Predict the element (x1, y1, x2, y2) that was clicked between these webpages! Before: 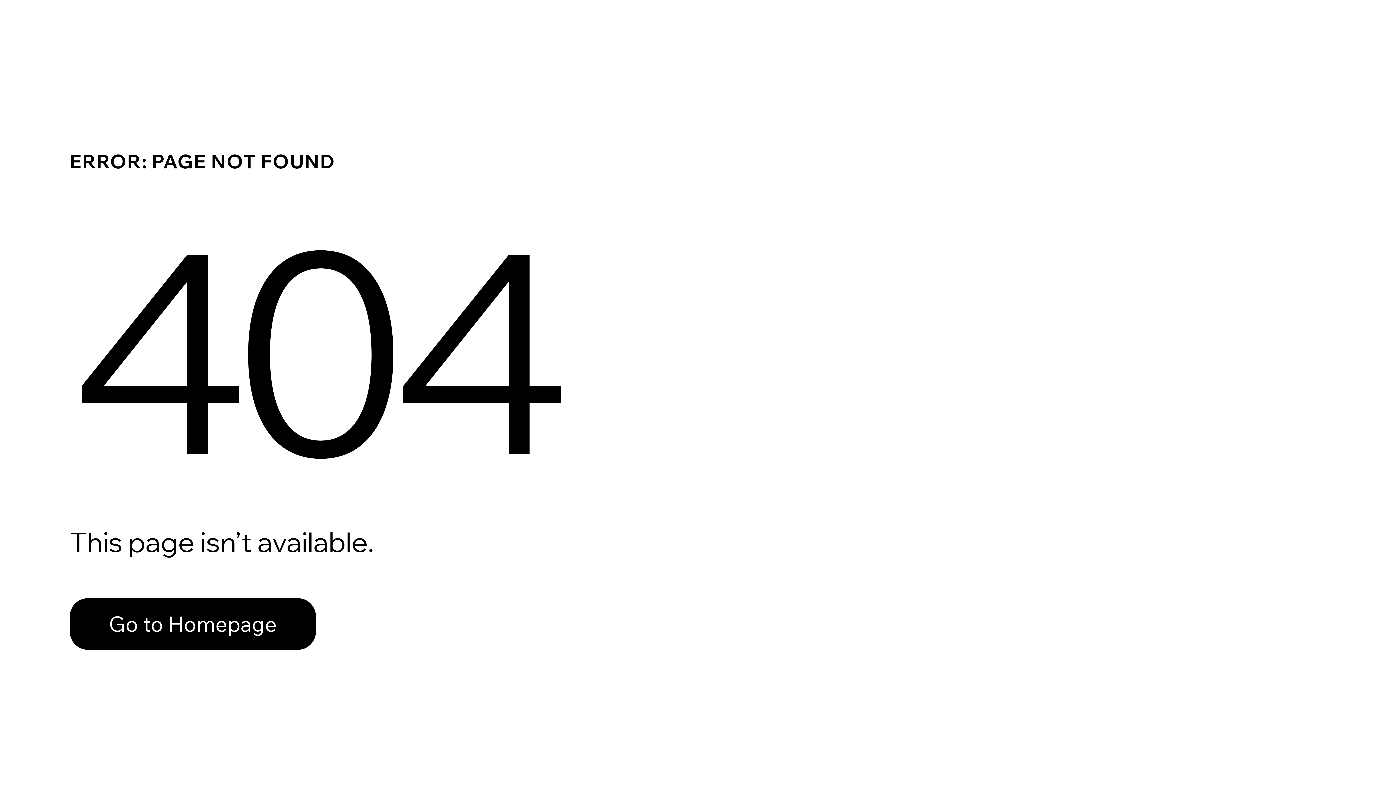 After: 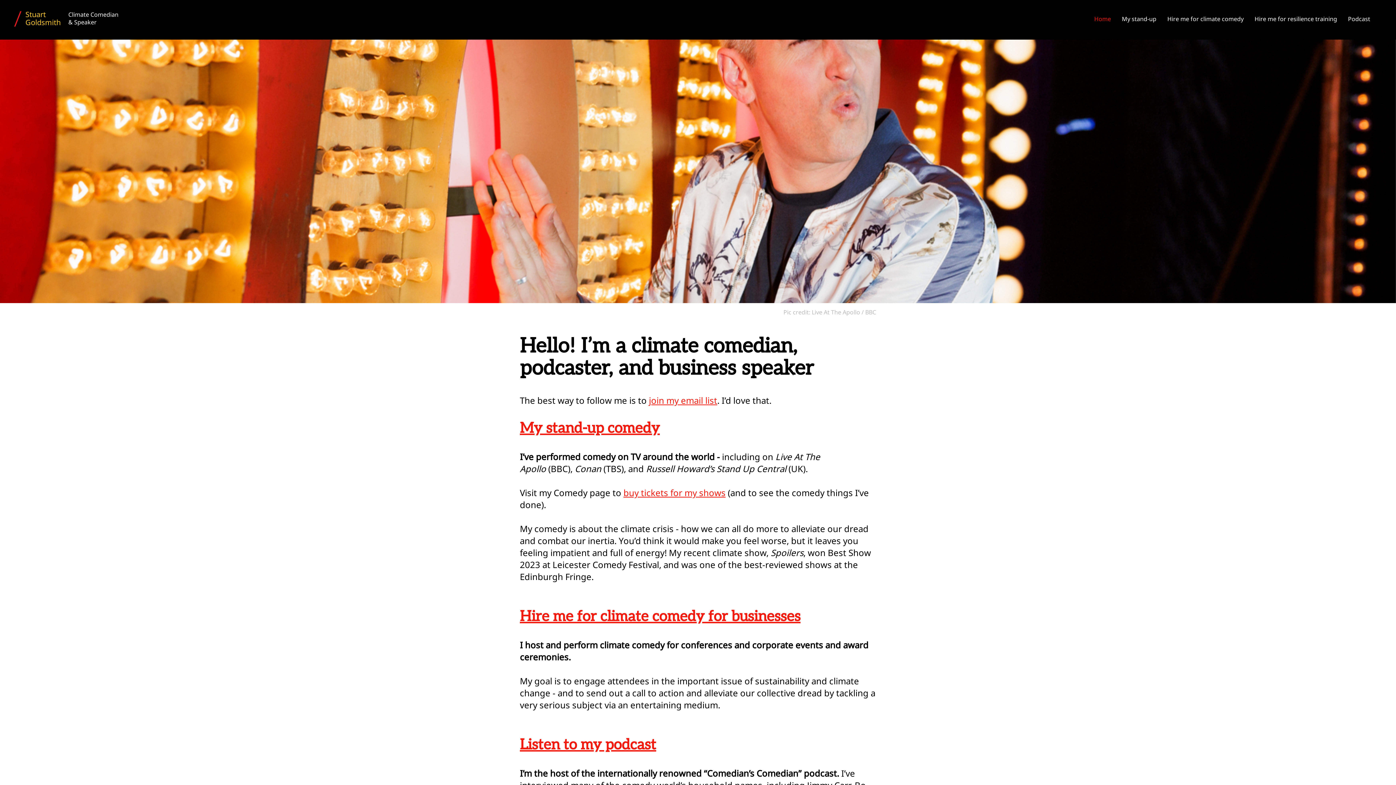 Action: label: Go to Homepage bbox: (69, 582, 768, 659)